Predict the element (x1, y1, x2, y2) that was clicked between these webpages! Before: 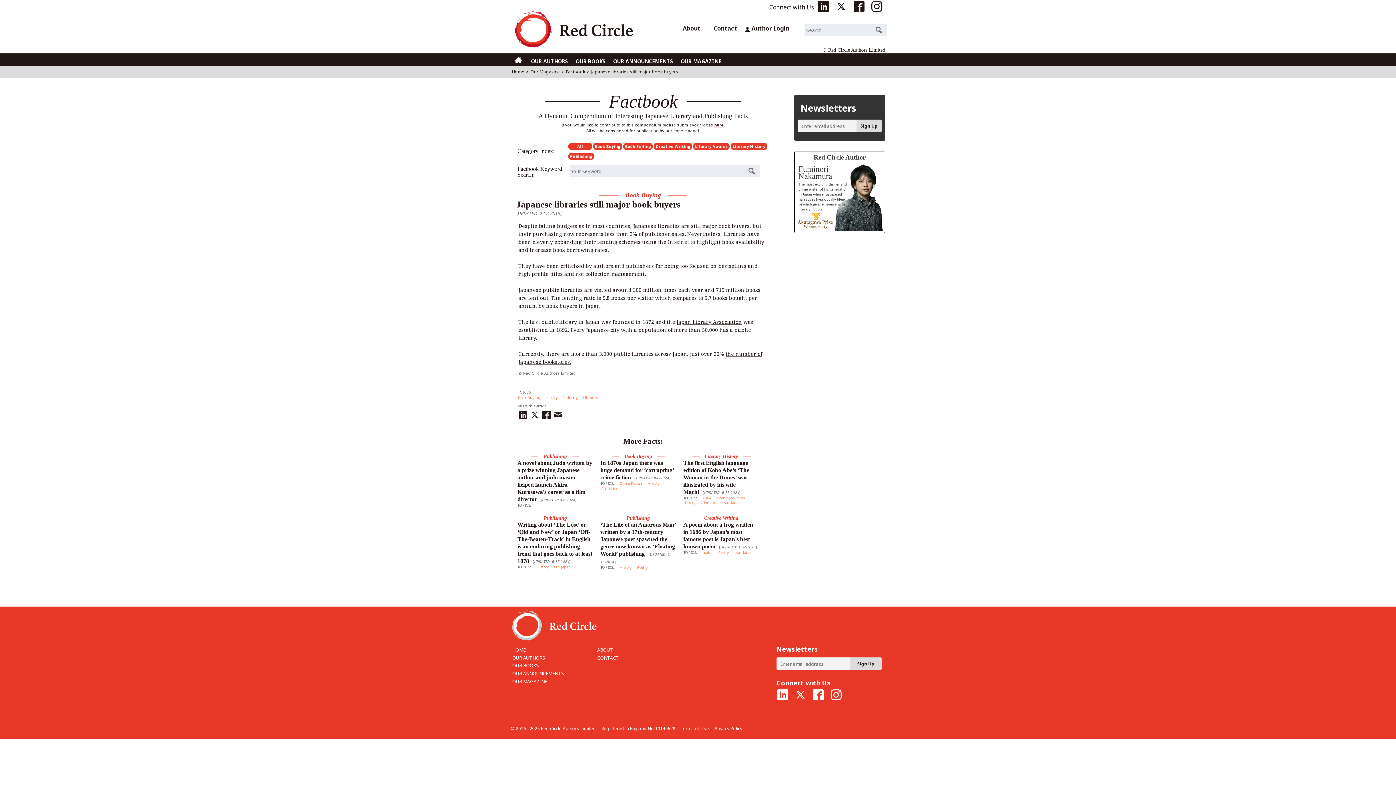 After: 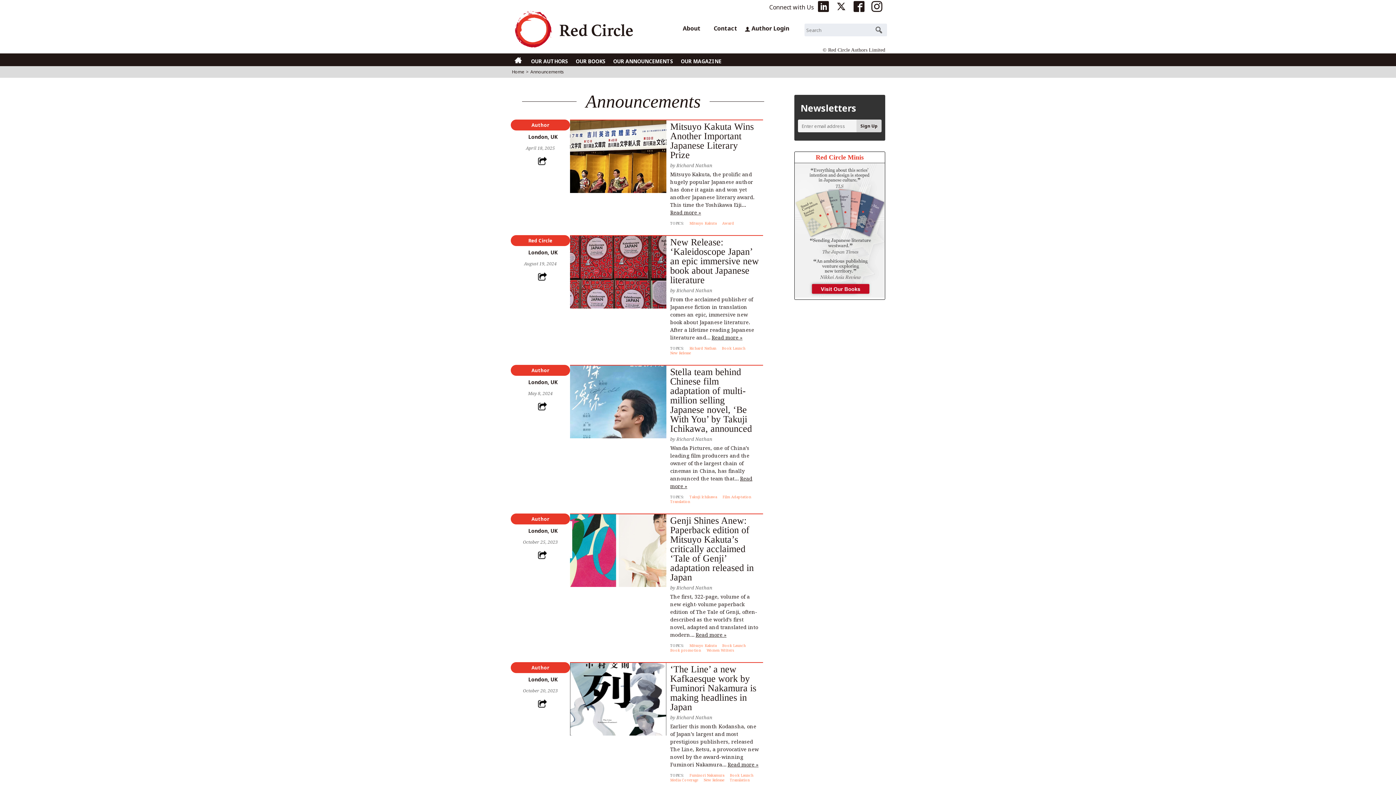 Action: bbox: (609, 54, 677, 68) label: OUR ANNOUNCEMENTS